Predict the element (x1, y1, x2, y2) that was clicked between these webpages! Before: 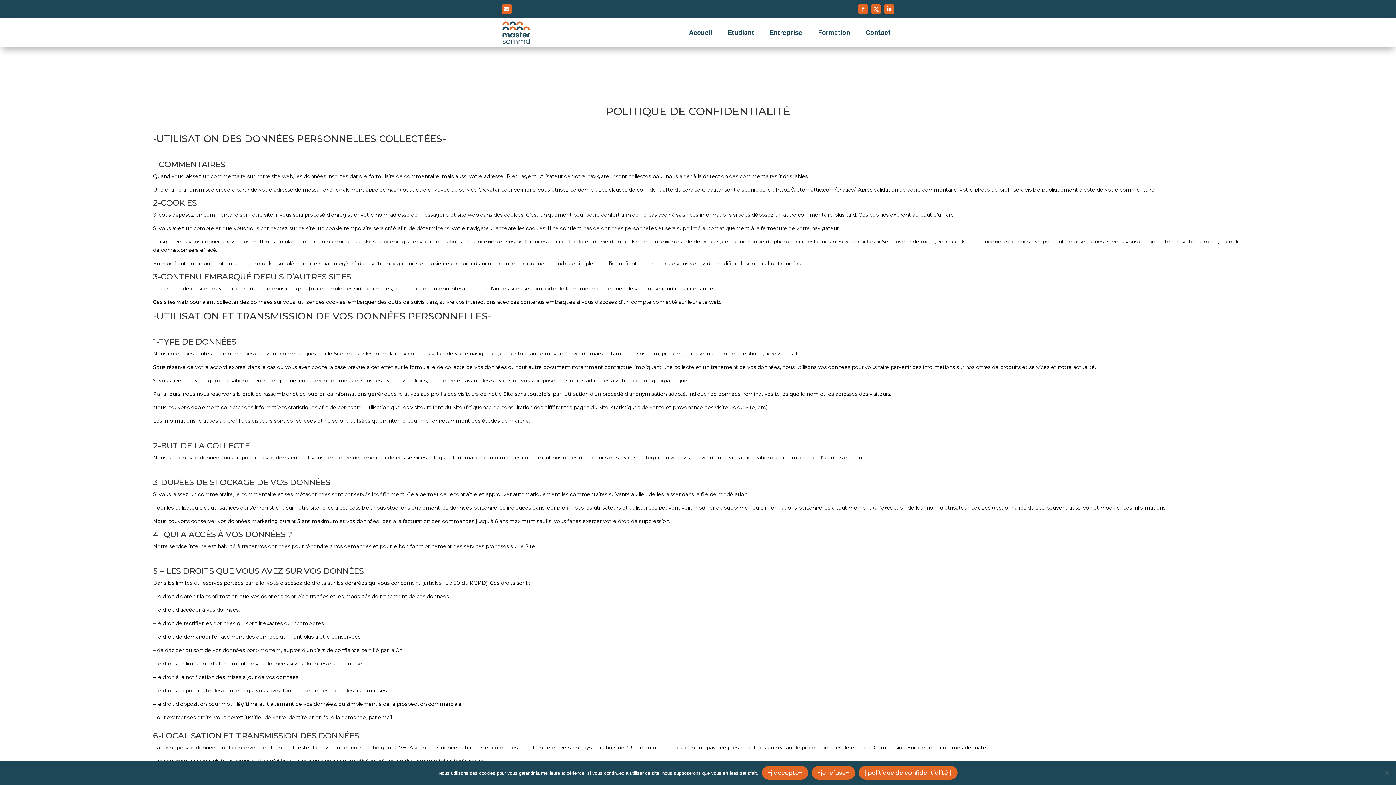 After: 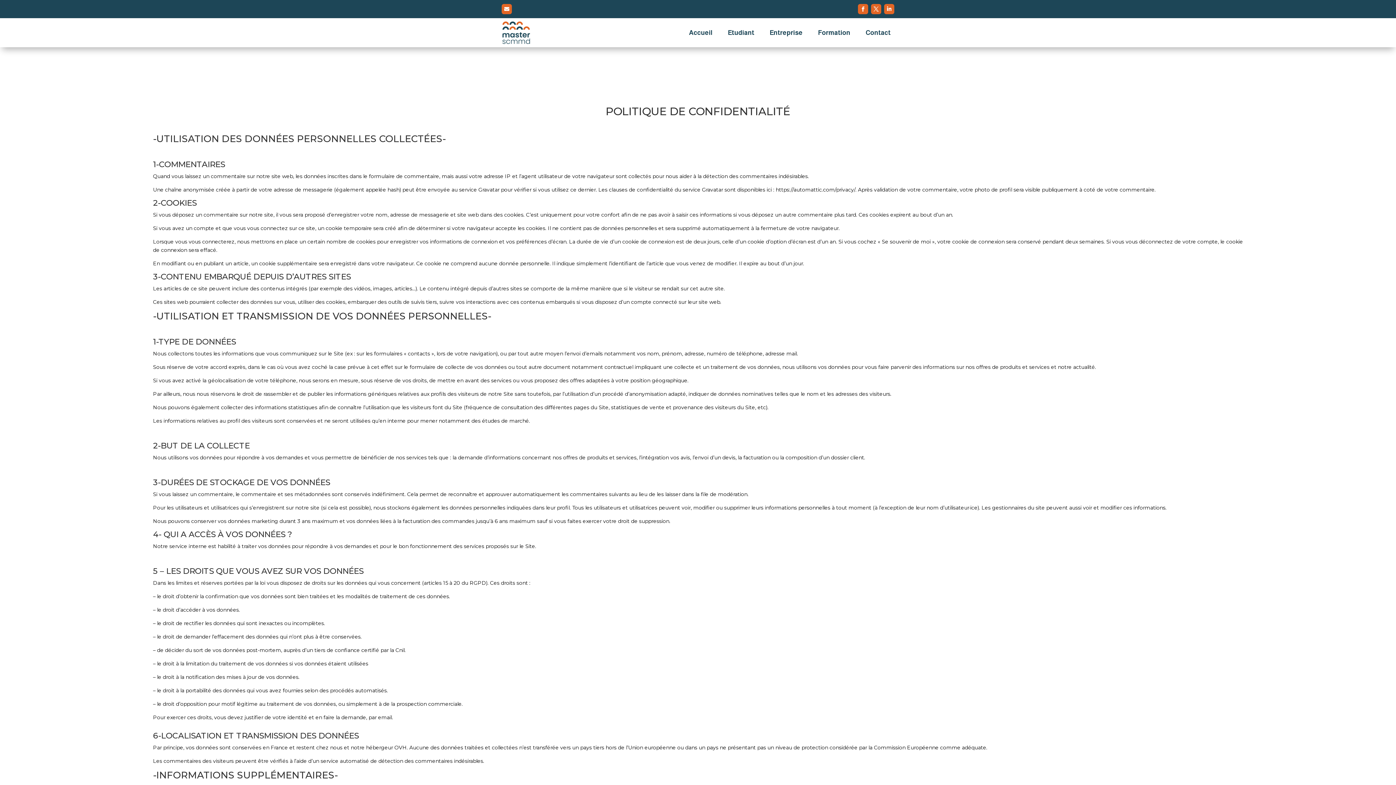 Action: bbox: (762, 766, 808, 780) label: -j'accepte-